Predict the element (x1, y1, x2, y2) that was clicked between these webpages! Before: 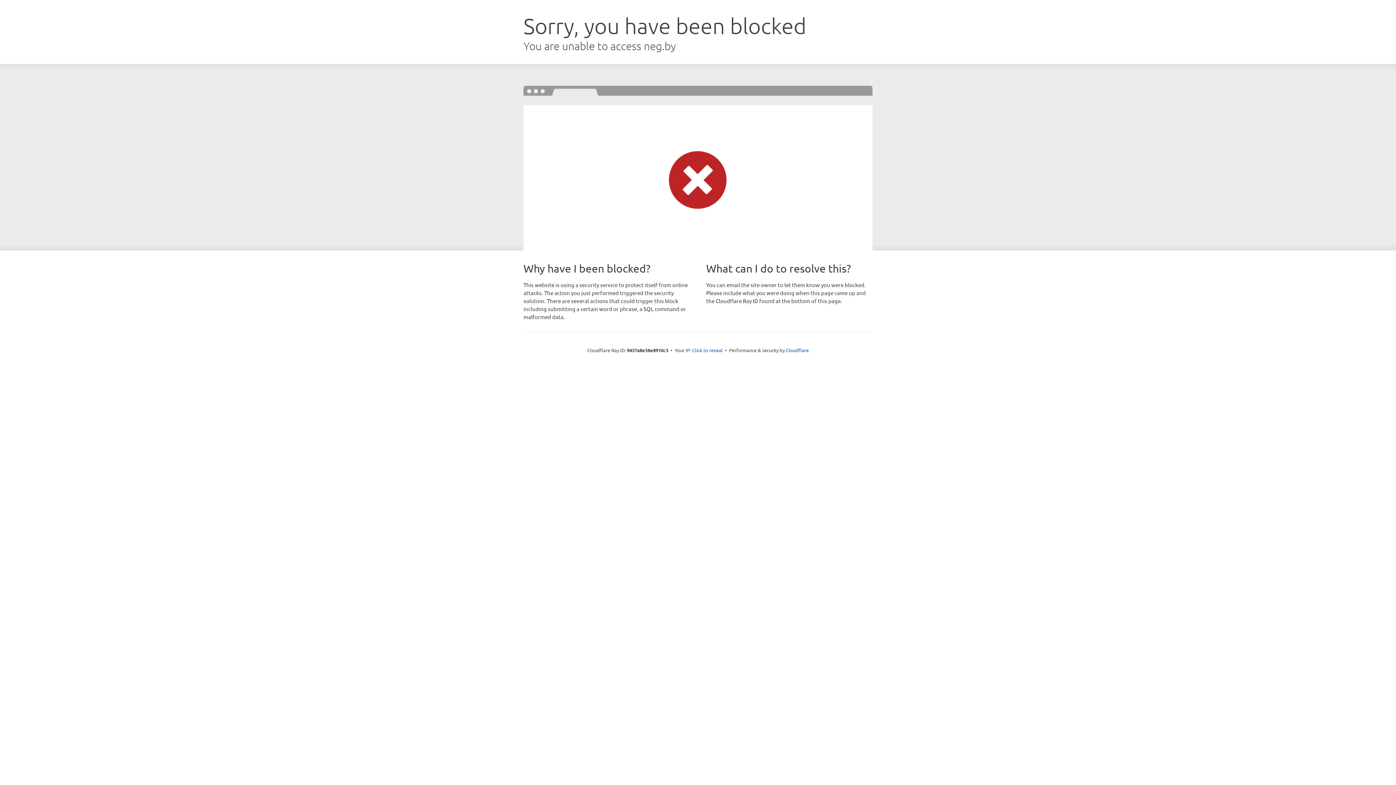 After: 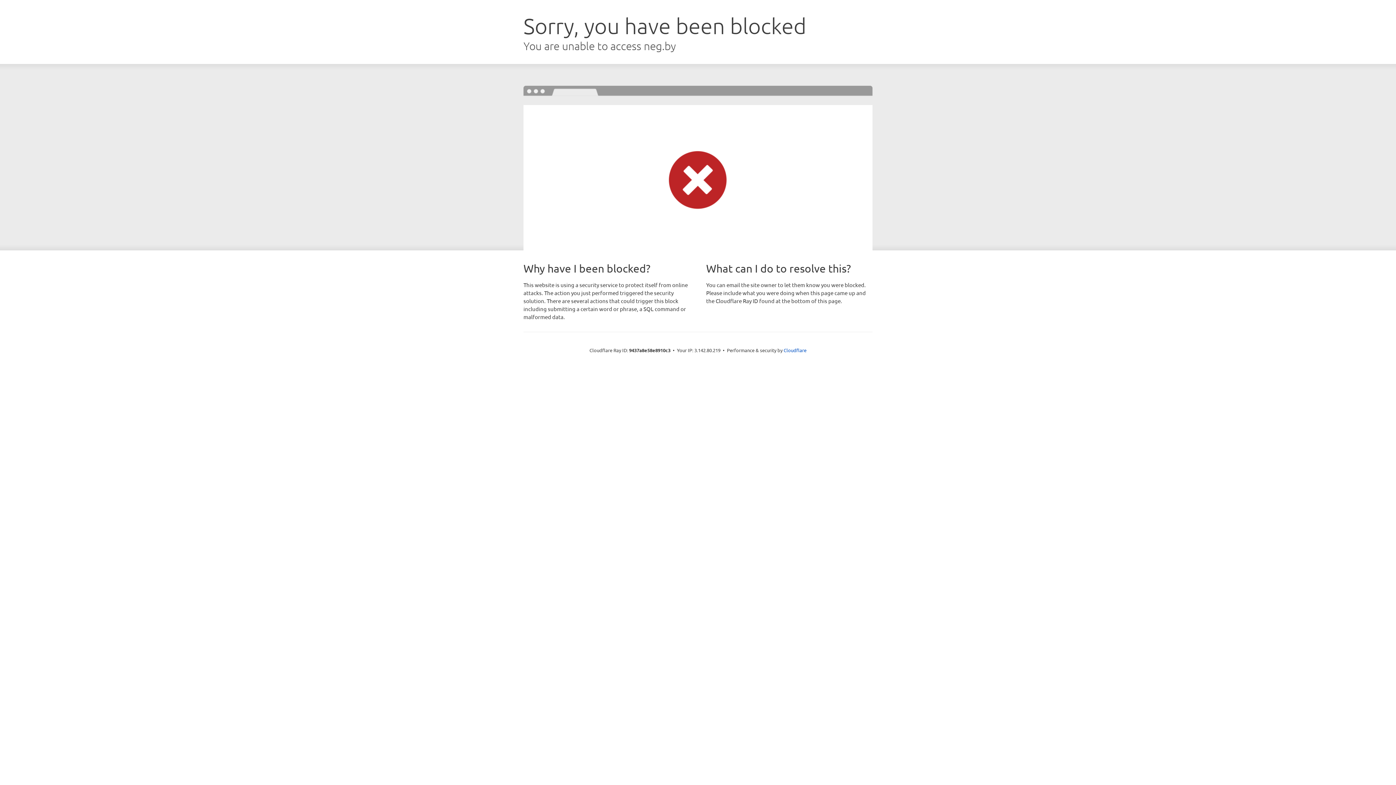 Action: label: Click to reveal bbox: (692, 346, 722, 353)